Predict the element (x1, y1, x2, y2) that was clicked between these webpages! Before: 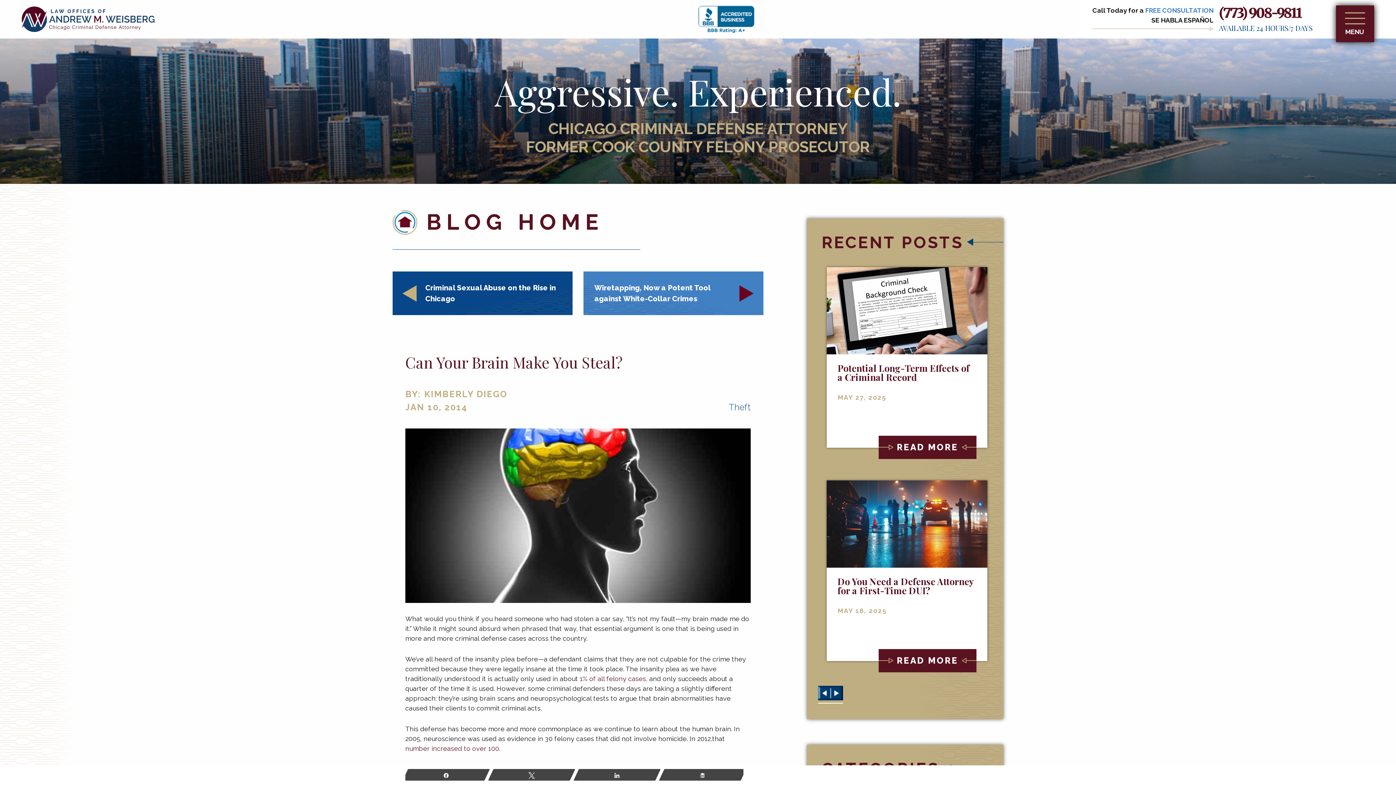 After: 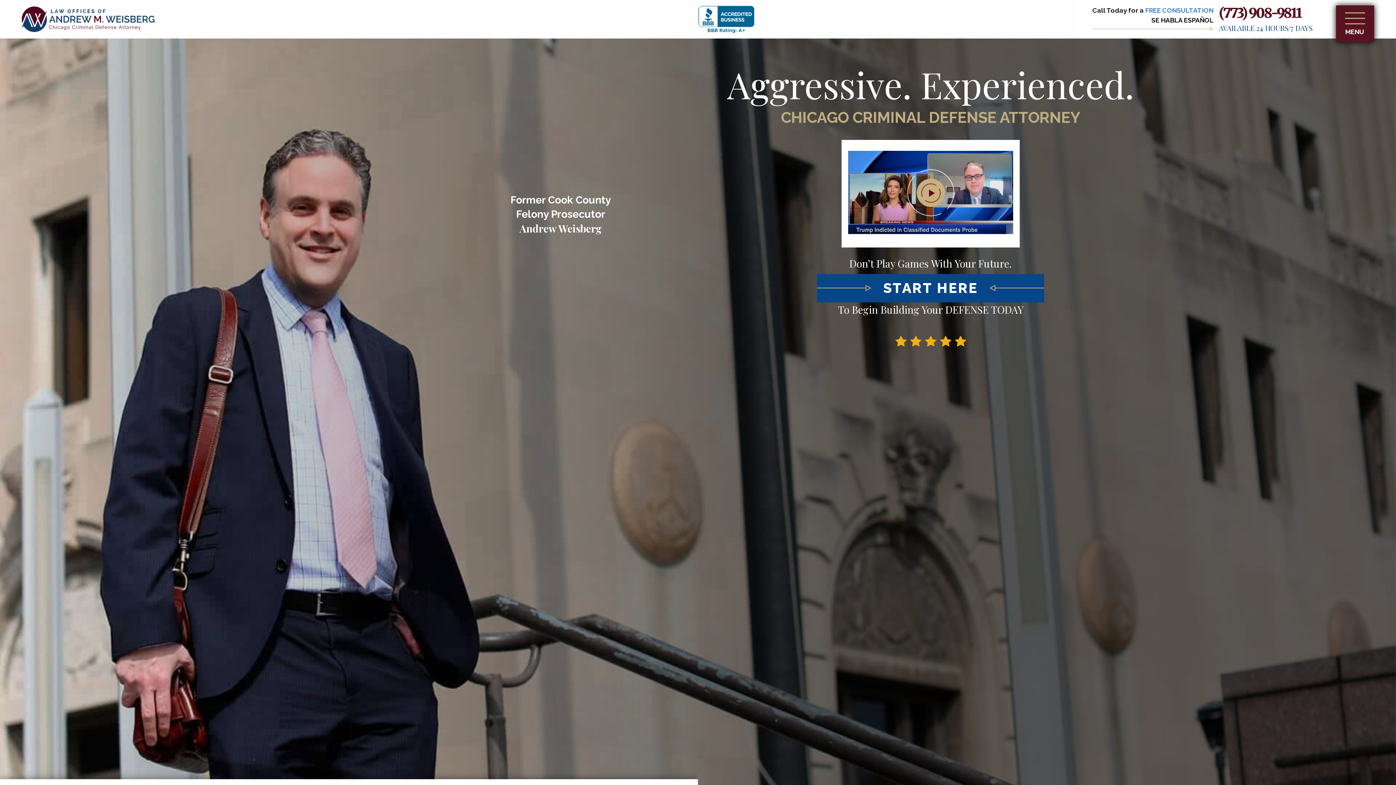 Action: bbox: (21, 15, 154, 22)